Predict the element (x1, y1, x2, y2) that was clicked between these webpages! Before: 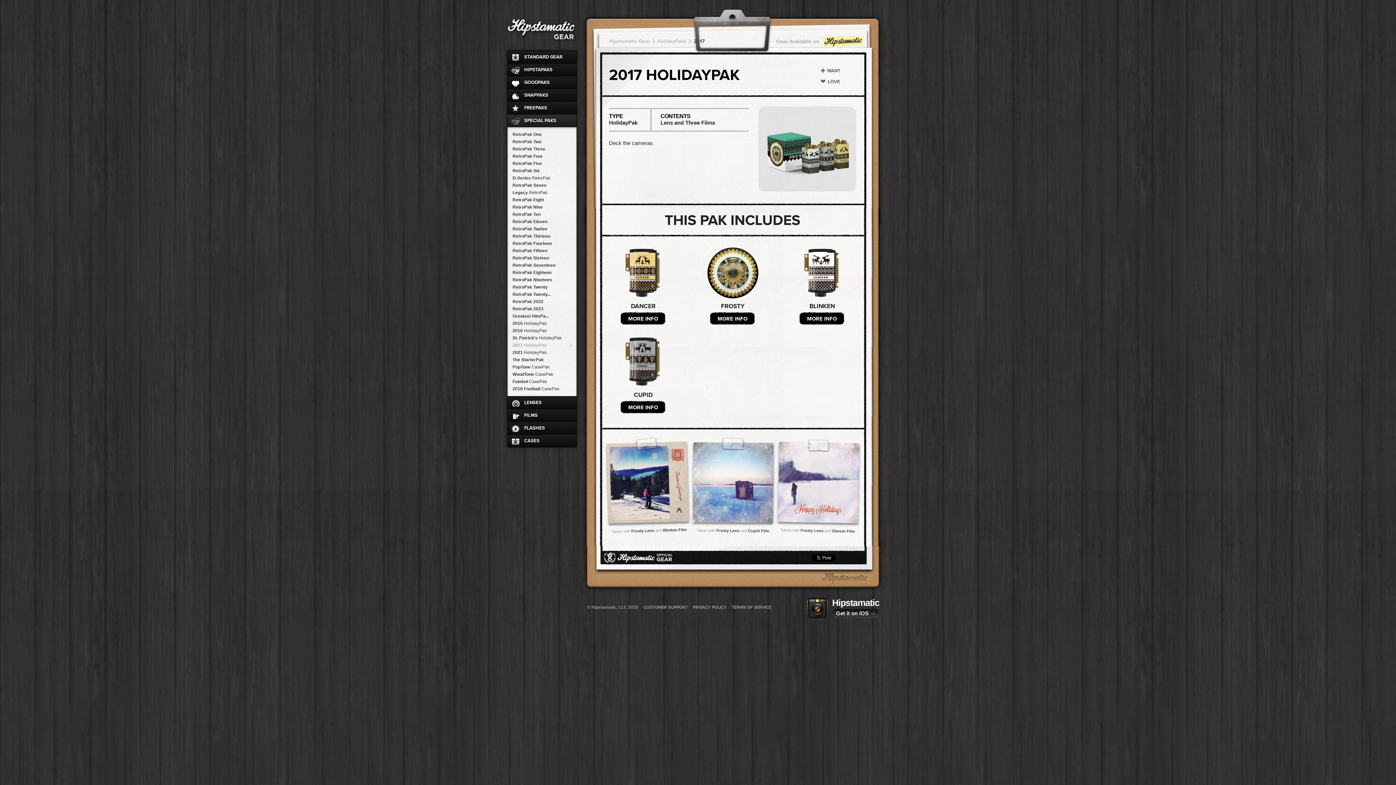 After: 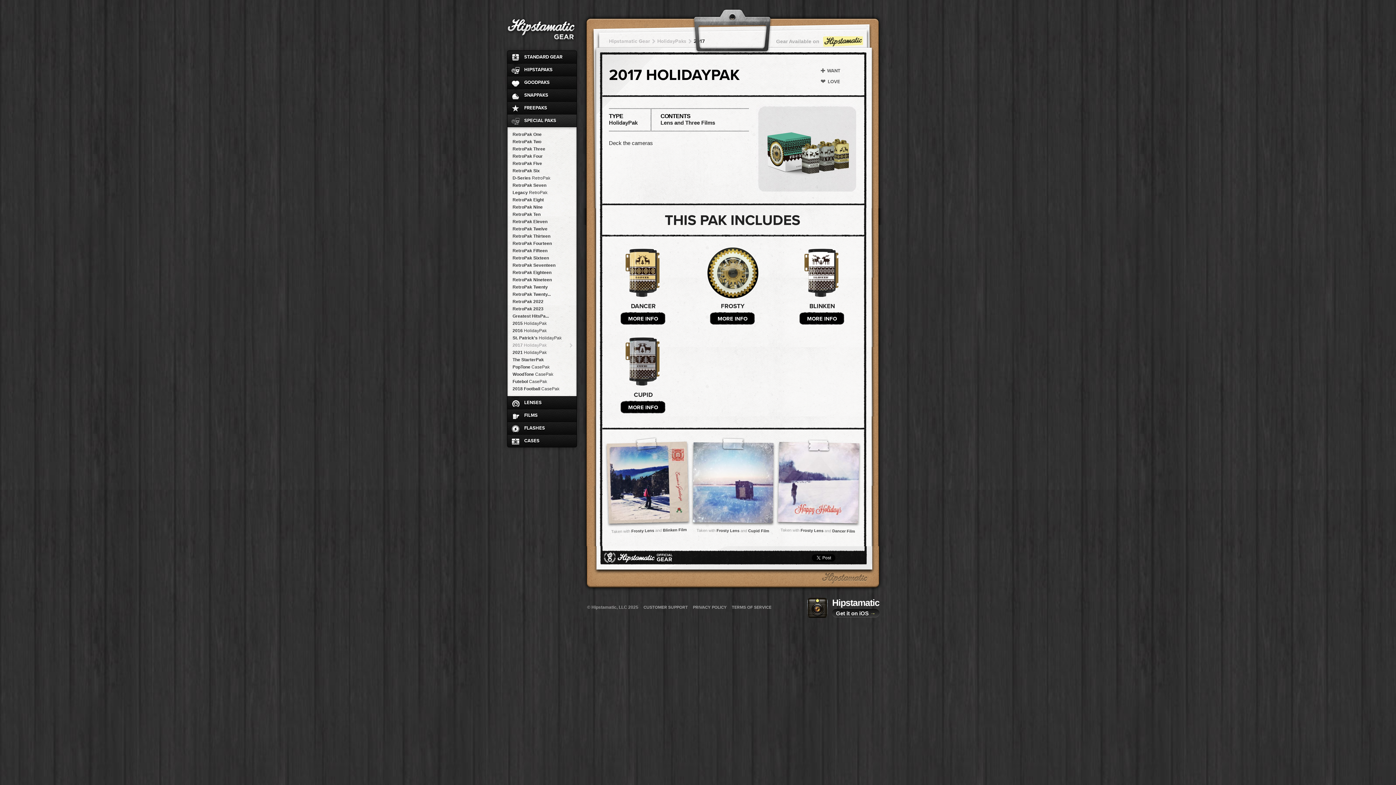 Action: label: 2017 HolidayPak bbox: (507, 341, 576, 349)